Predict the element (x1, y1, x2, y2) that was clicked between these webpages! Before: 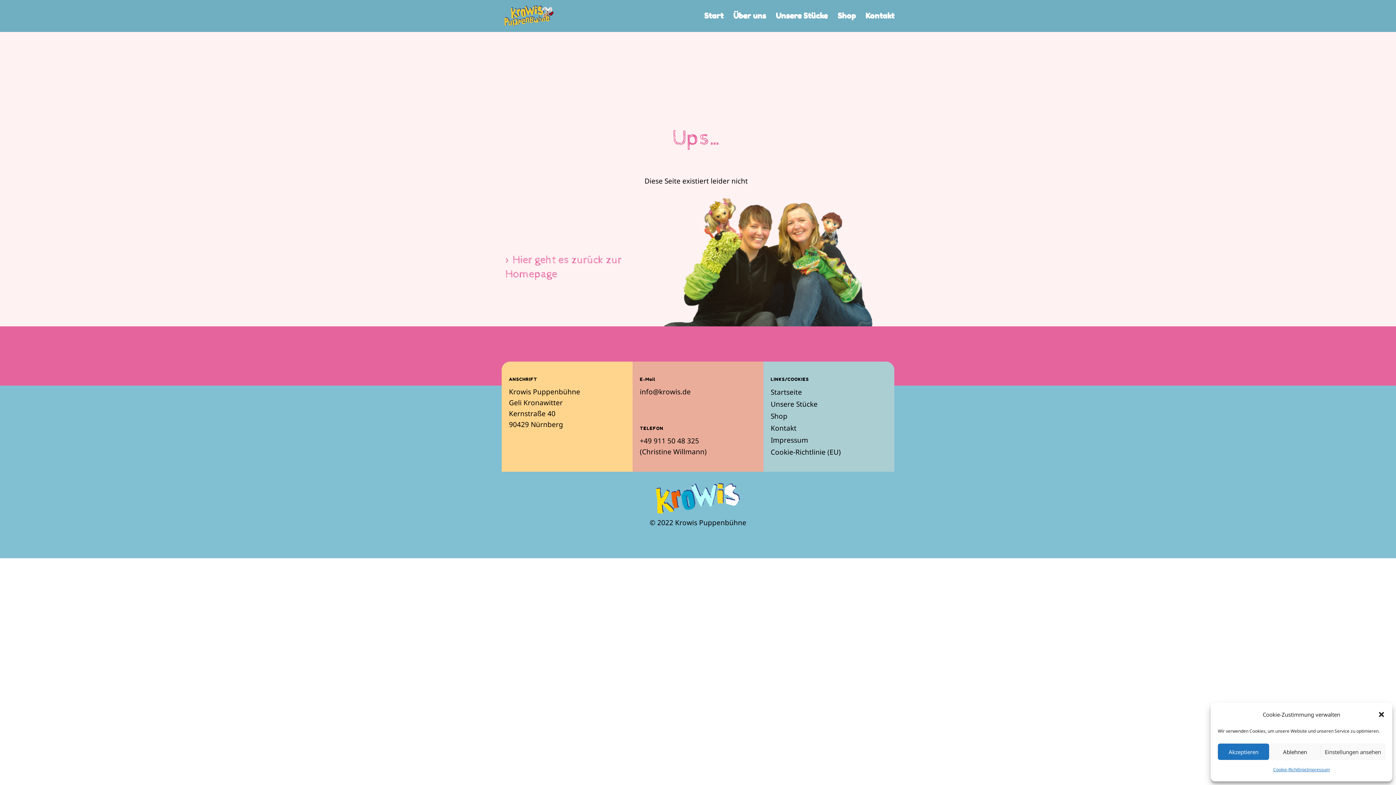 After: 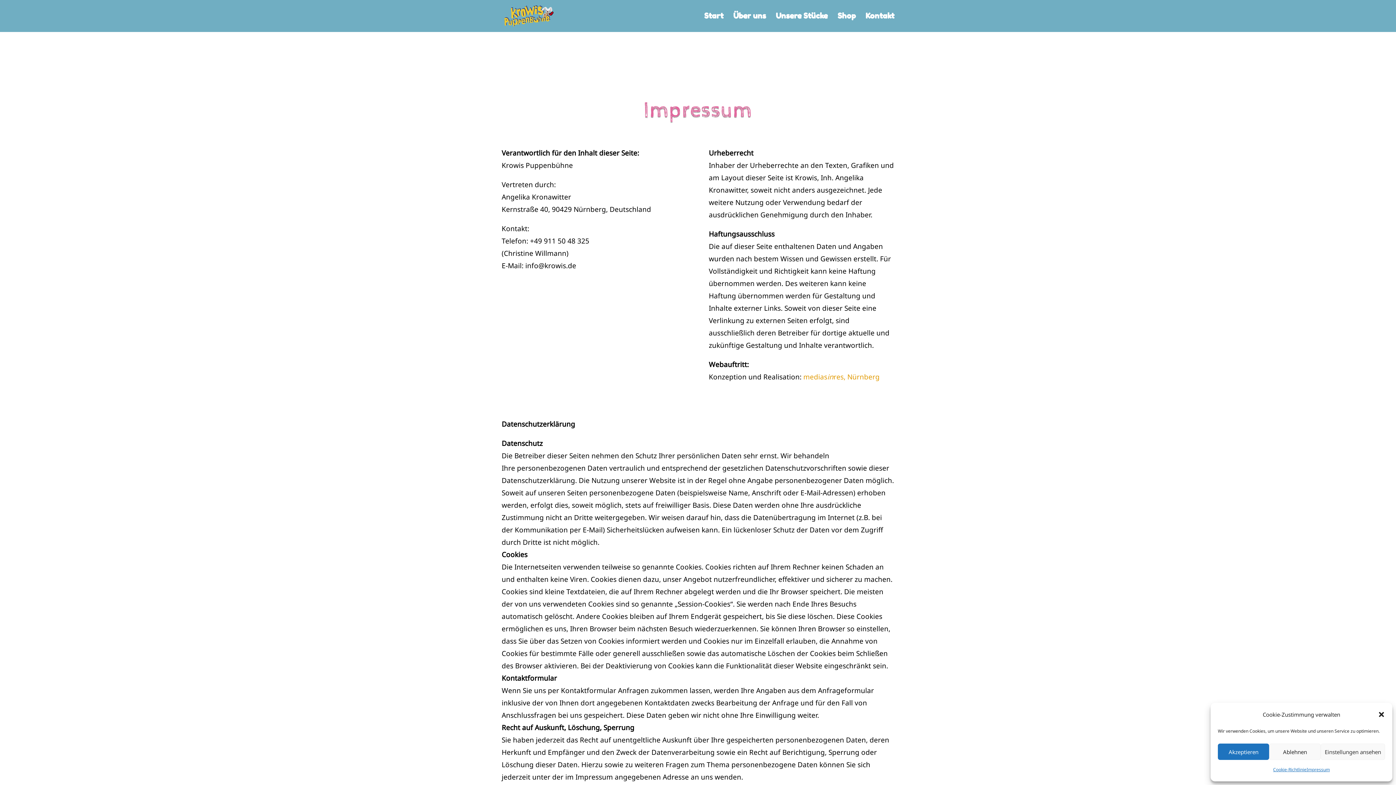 Action: bbox: (1306, 764, 1330, 776) label: Impressum